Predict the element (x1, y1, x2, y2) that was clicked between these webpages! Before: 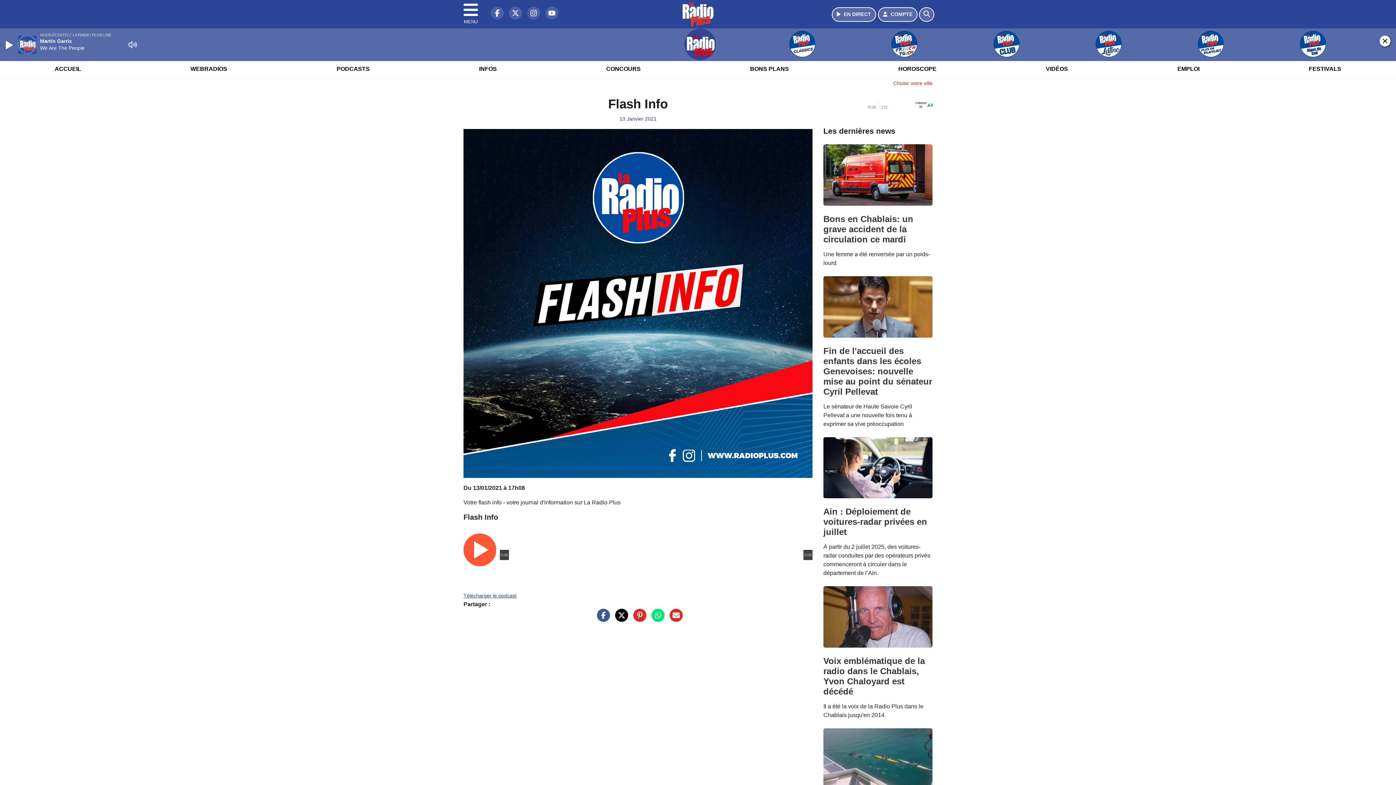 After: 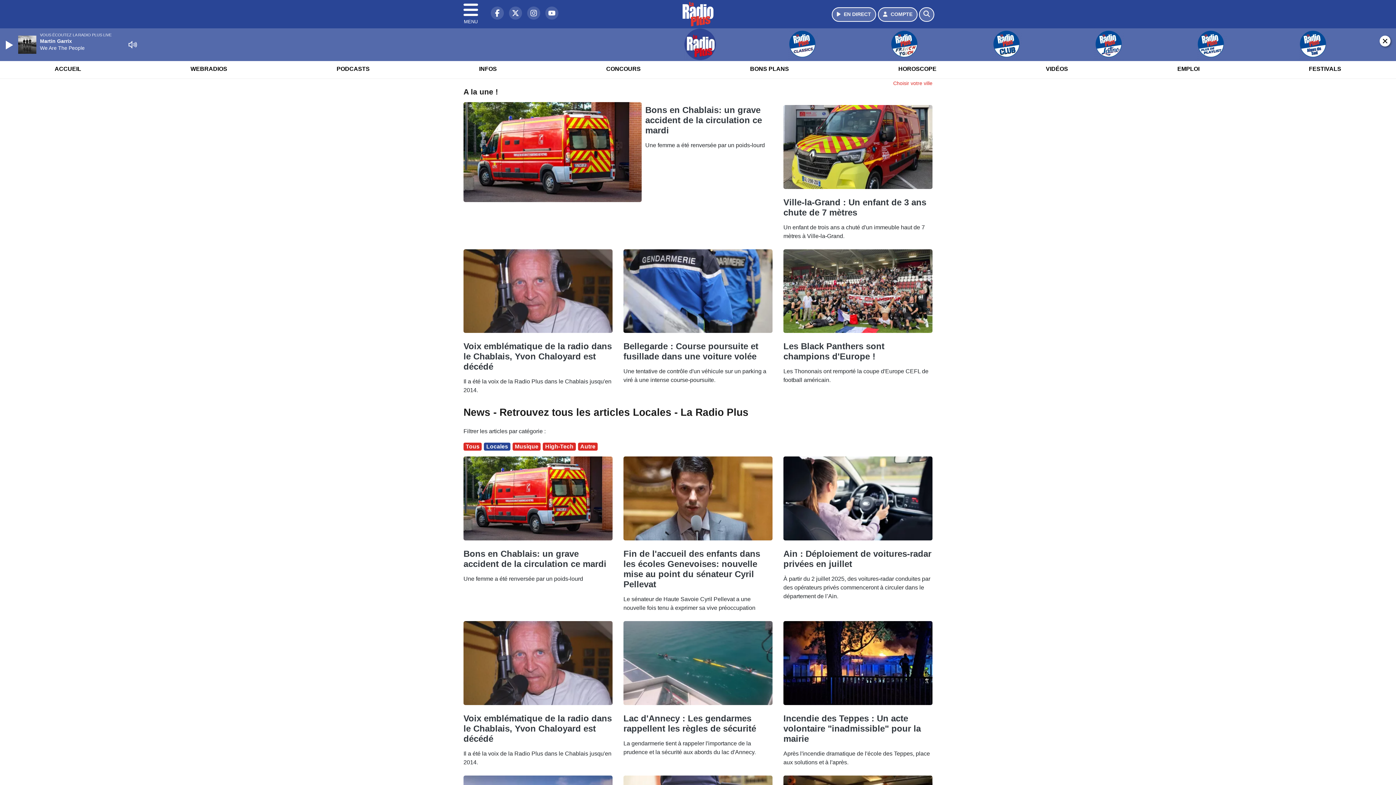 Action: label: INFOS bbox: (474, 52, 501, 71)